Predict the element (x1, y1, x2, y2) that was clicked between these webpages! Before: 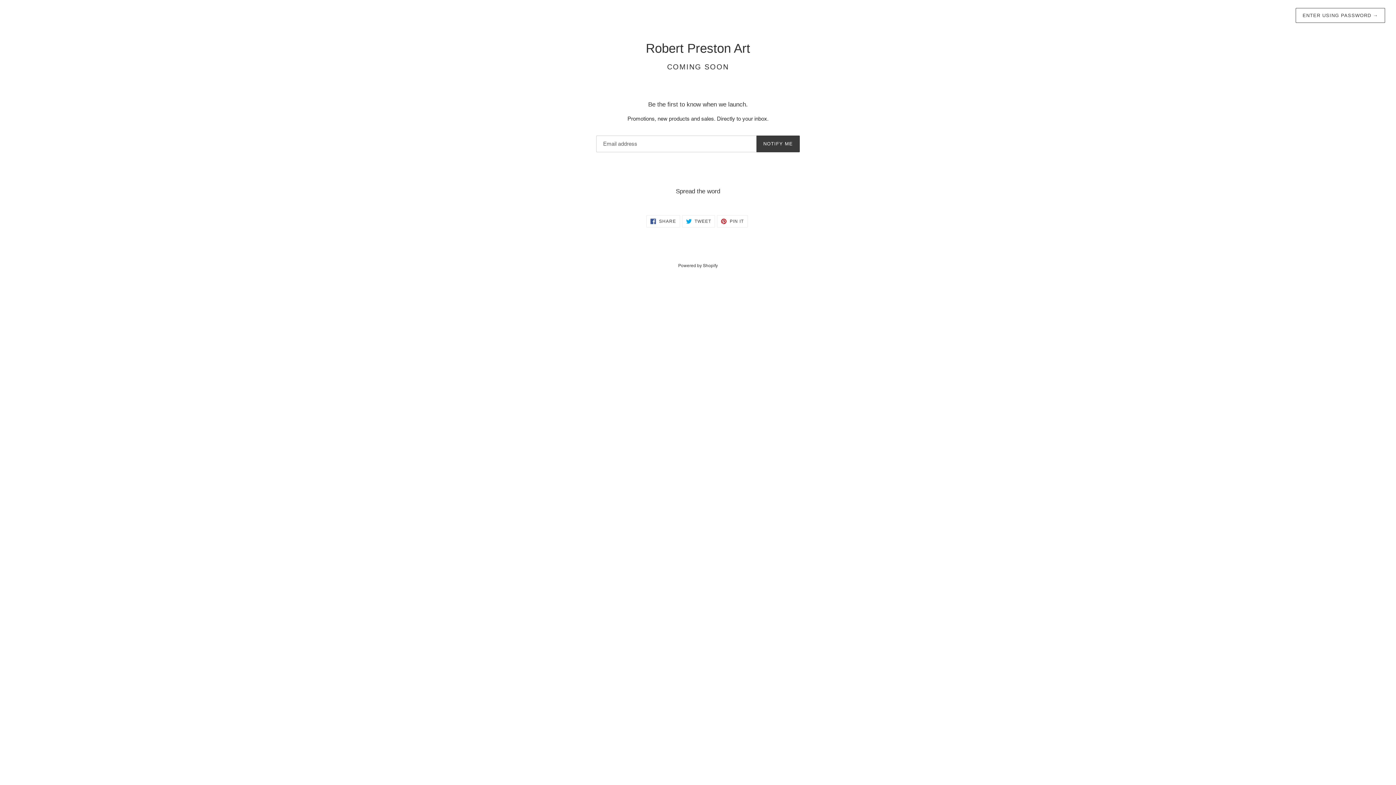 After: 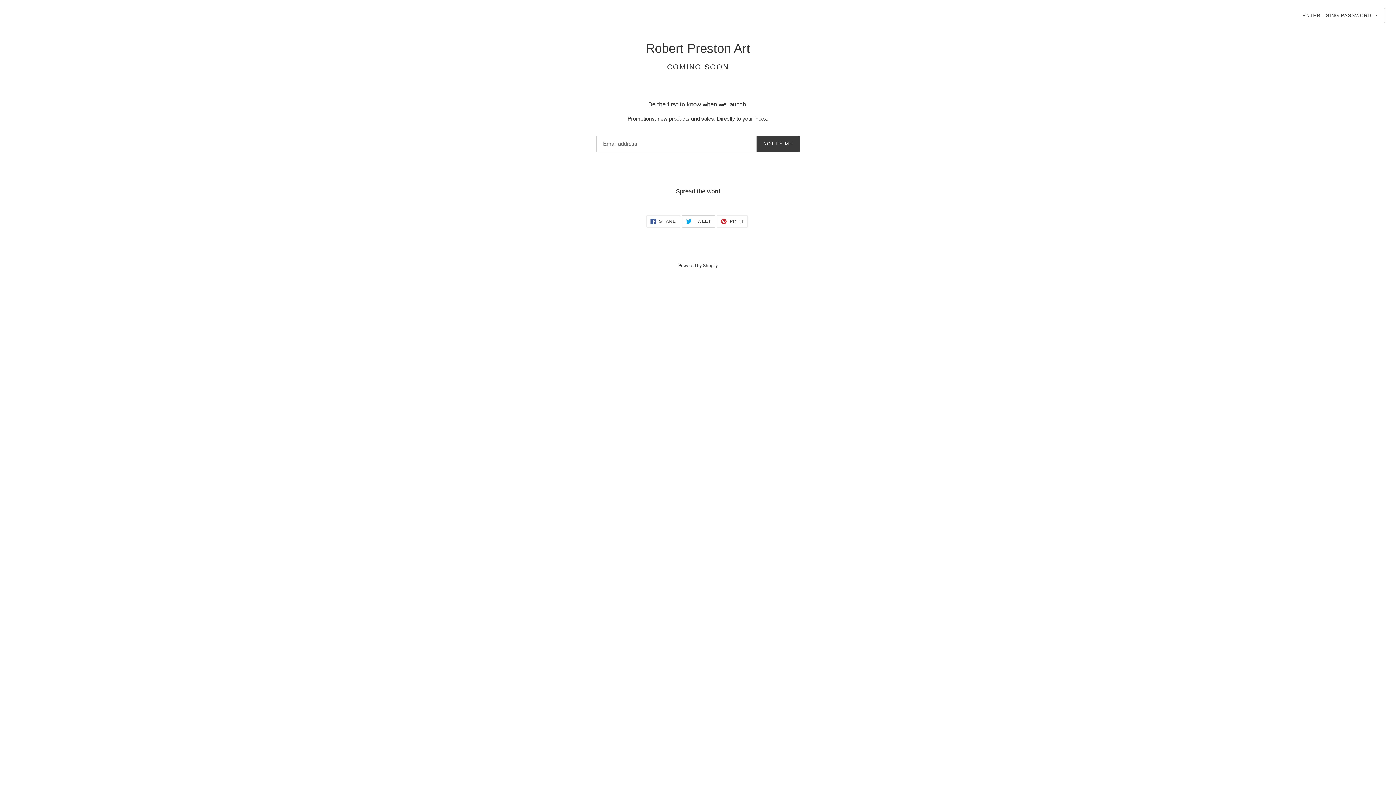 Action: bbox: (682, 215, 715, 227) label:  TWEET
TWEET ON TWITTER